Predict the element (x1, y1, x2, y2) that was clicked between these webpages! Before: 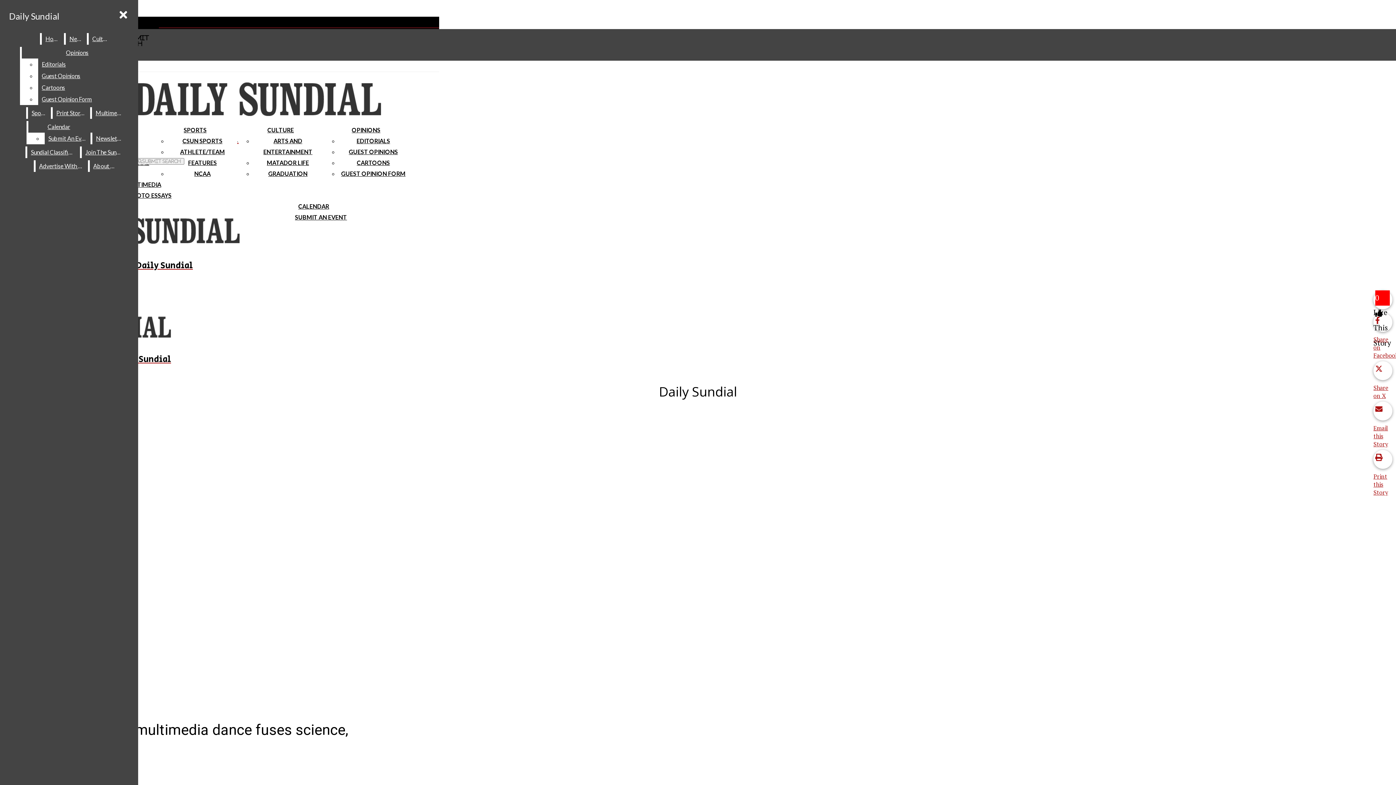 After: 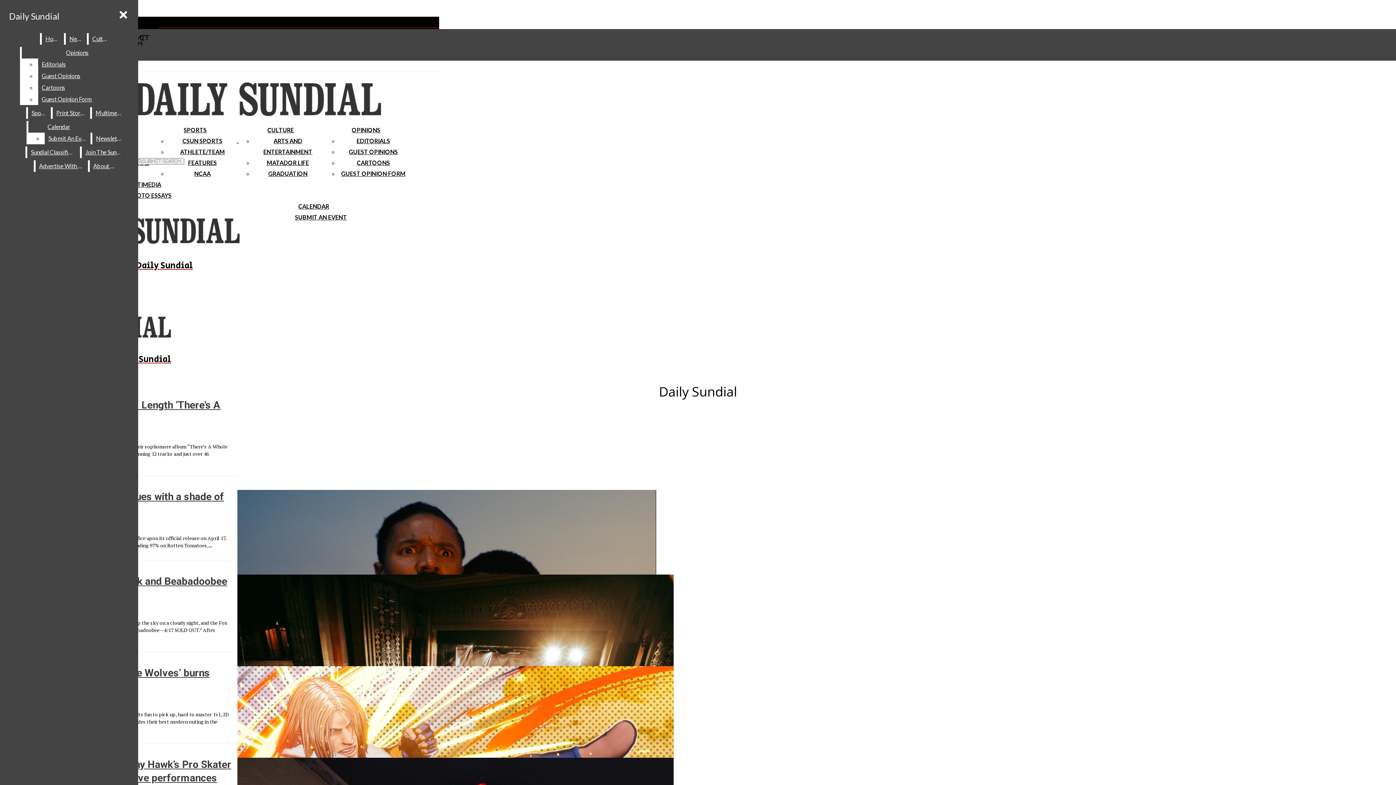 Action: label: Culture bbox: (88, 33, 112, 44)